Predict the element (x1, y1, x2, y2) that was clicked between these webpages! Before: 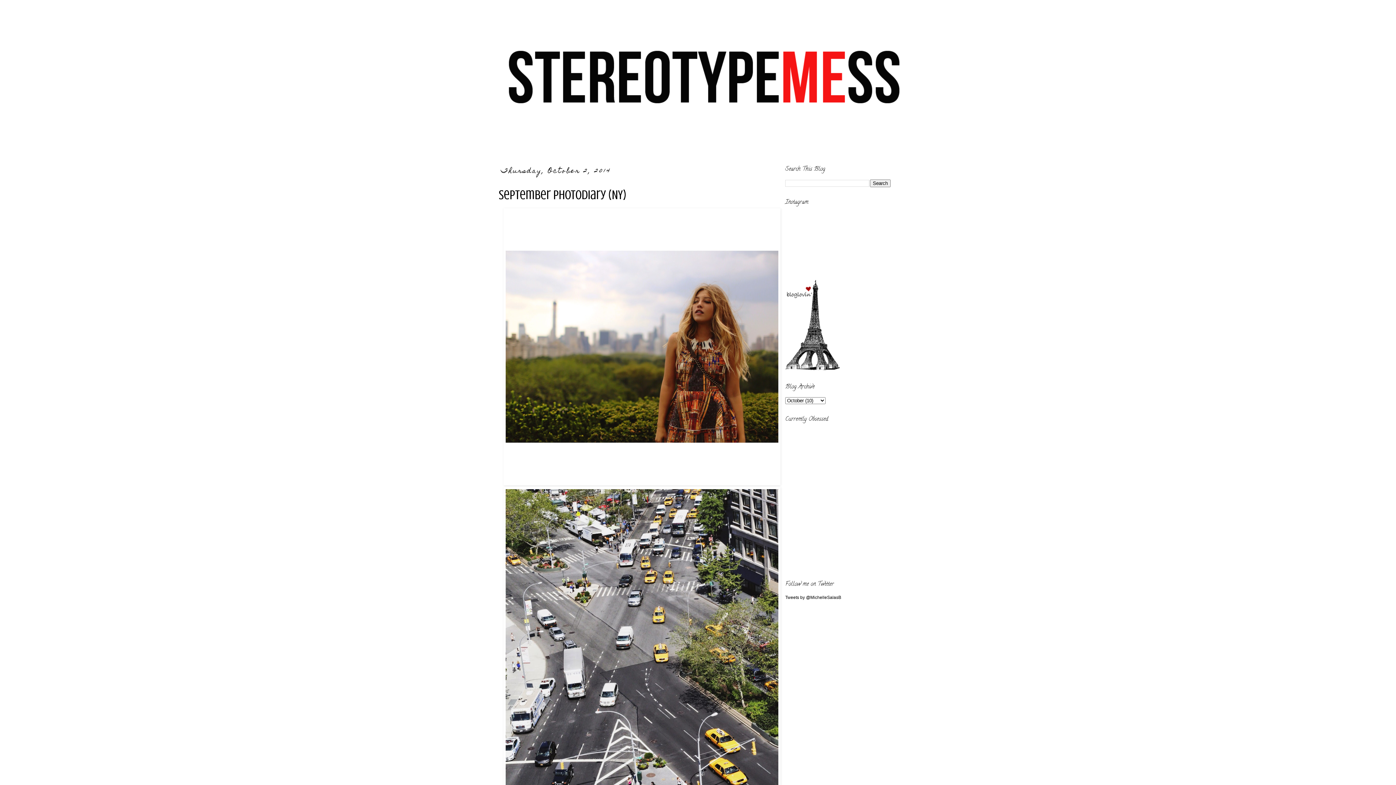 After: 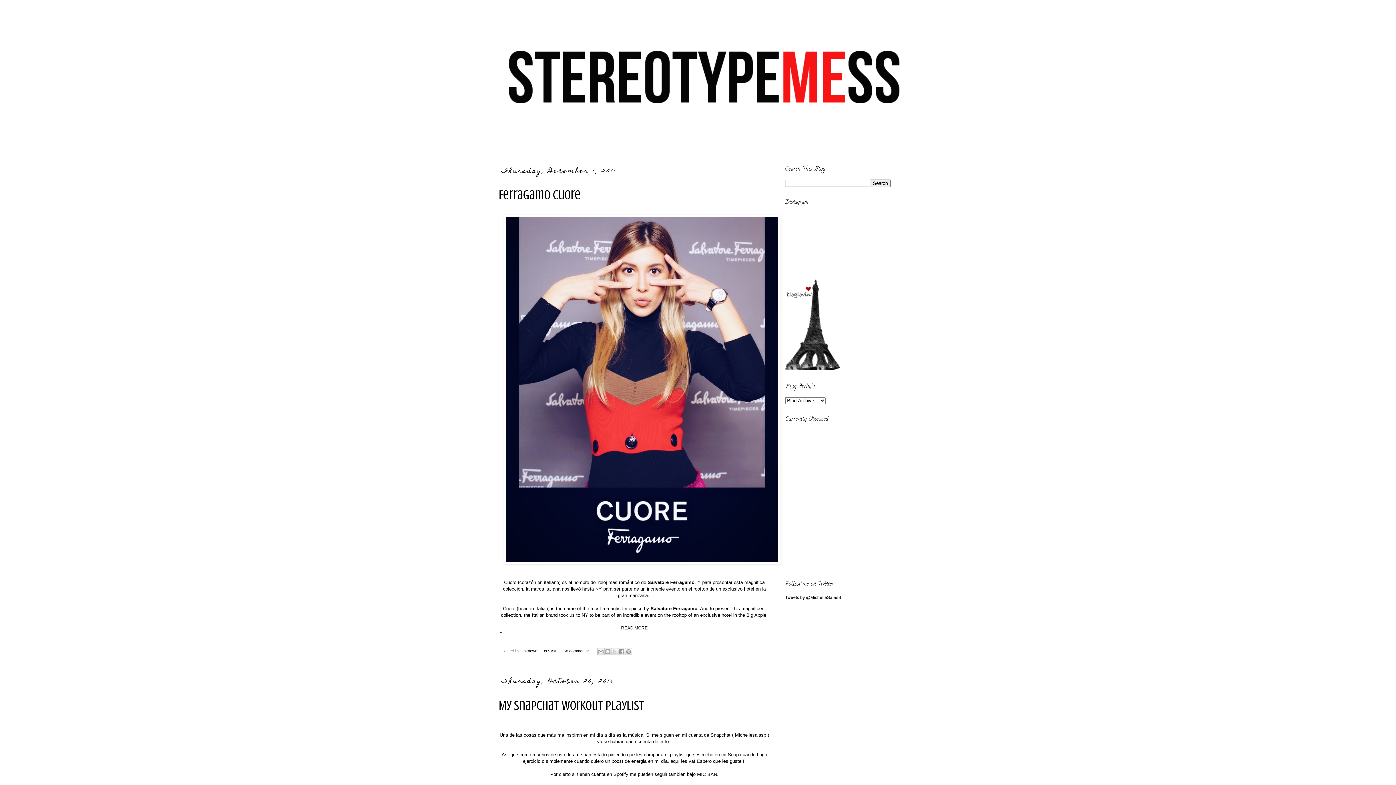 Action: bbox: (494, 14, 901, 143)